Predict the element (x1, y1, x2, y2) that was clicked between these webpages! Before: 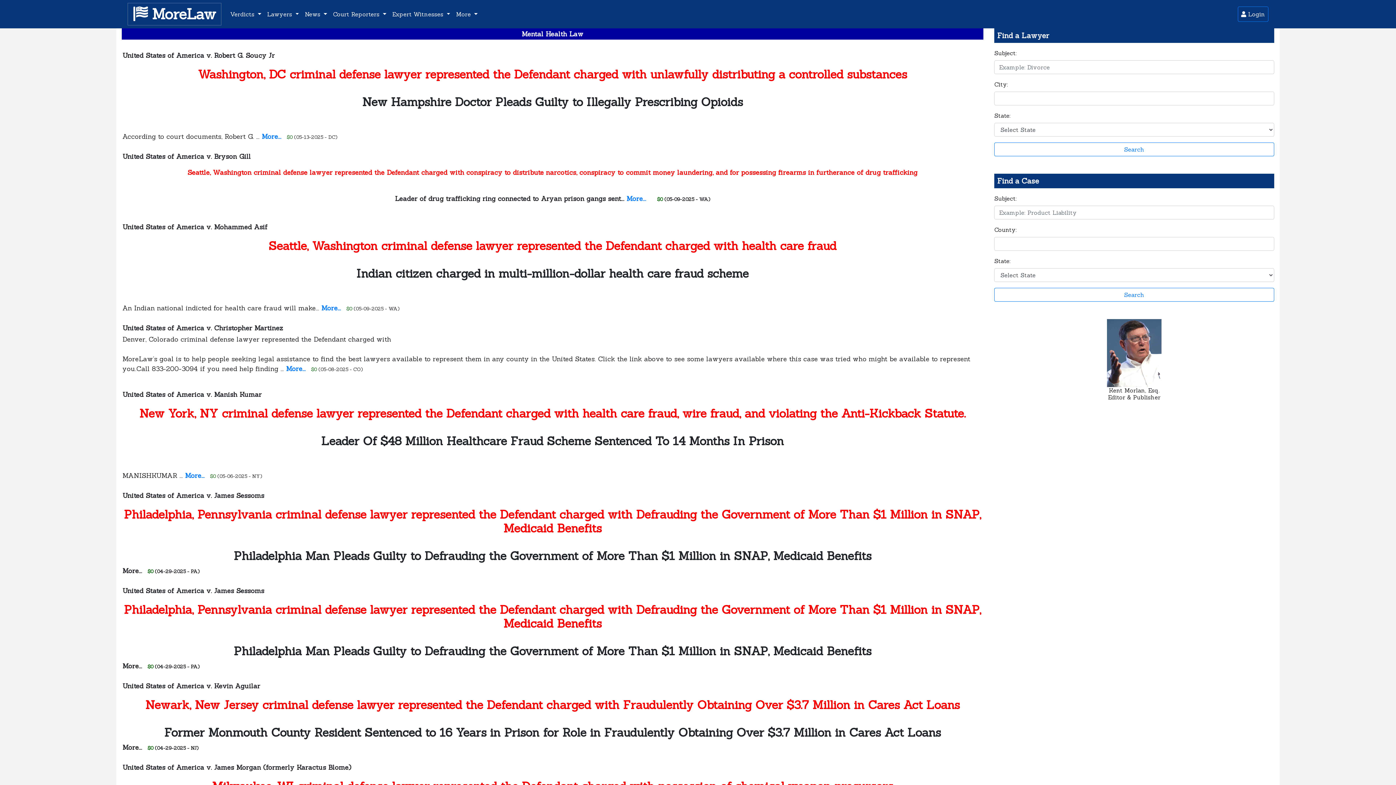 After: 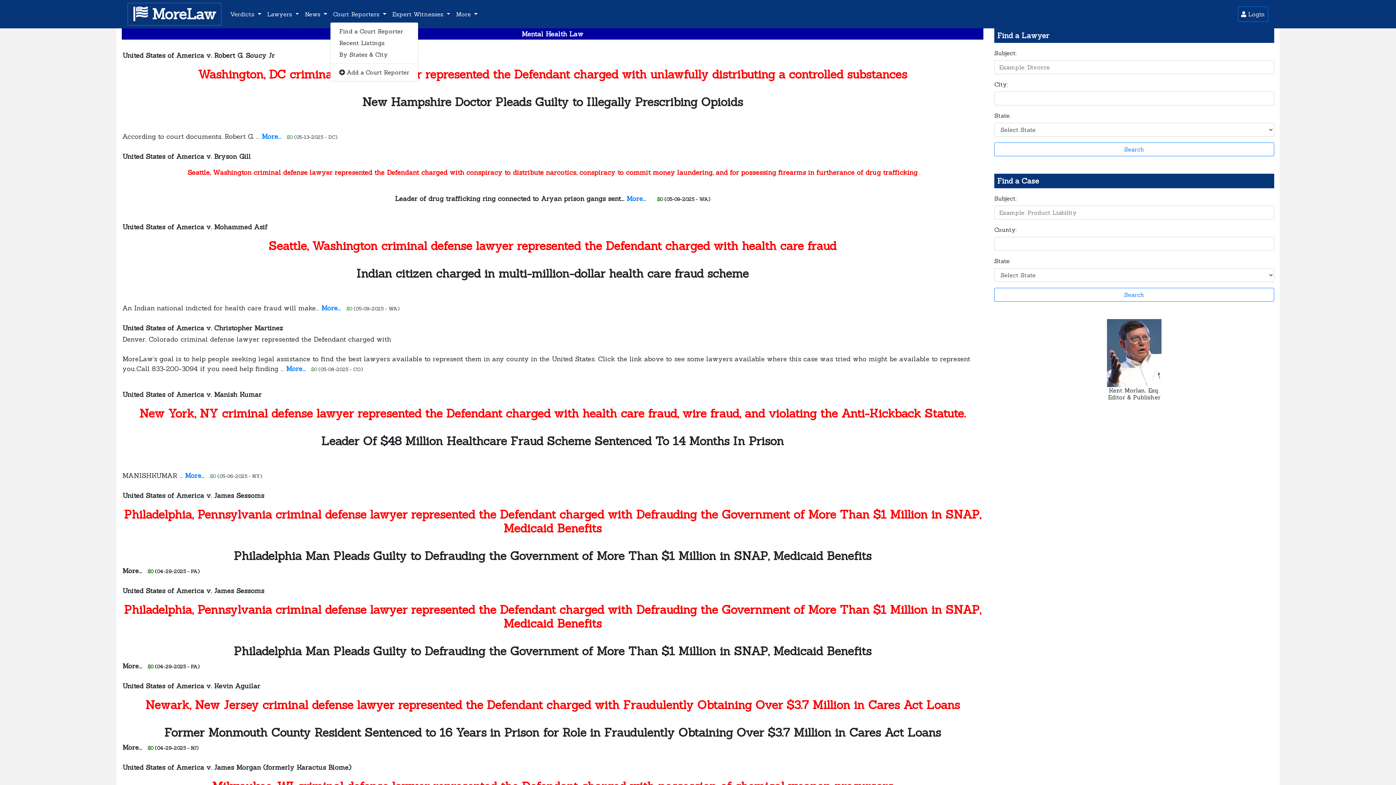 Action: bbox: (330, 6, 389, 21) label: Court Reporters 